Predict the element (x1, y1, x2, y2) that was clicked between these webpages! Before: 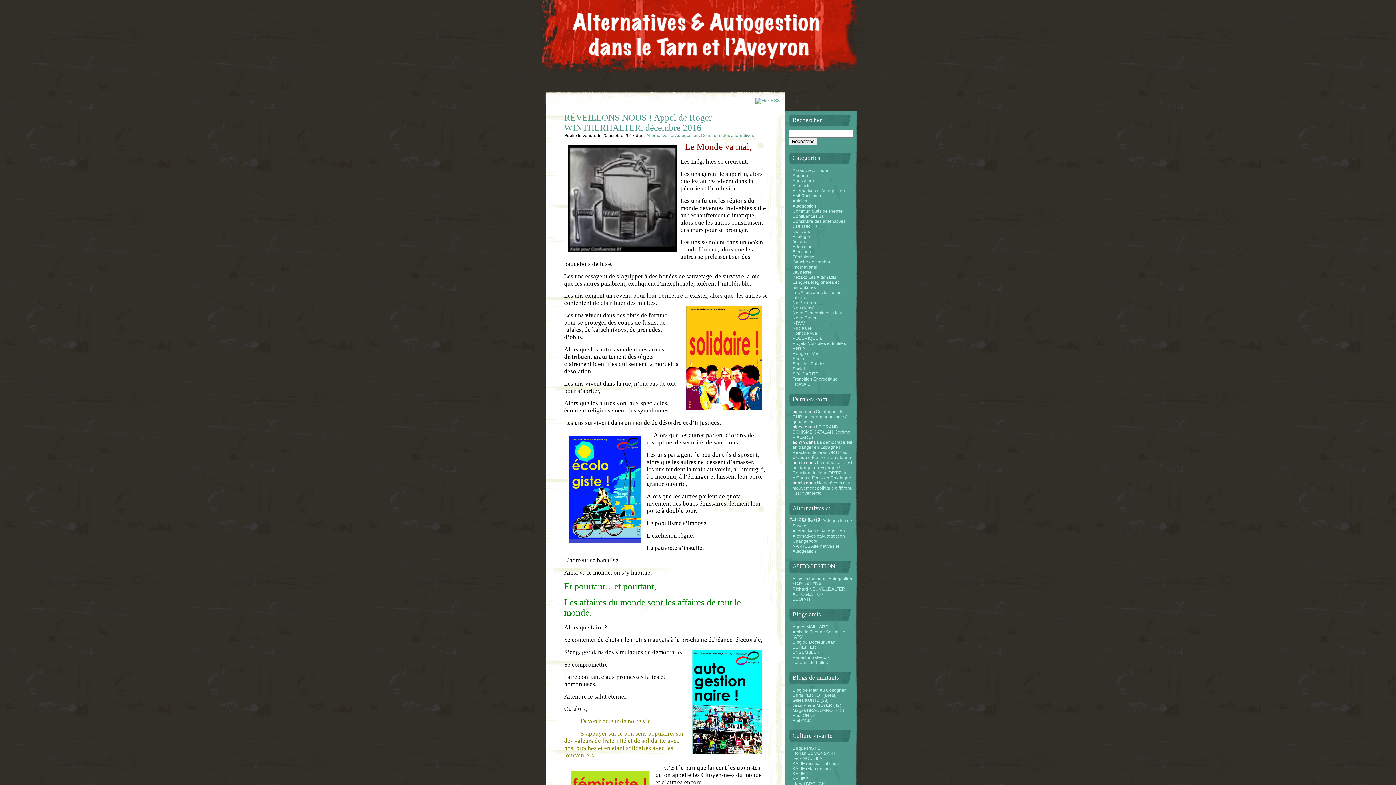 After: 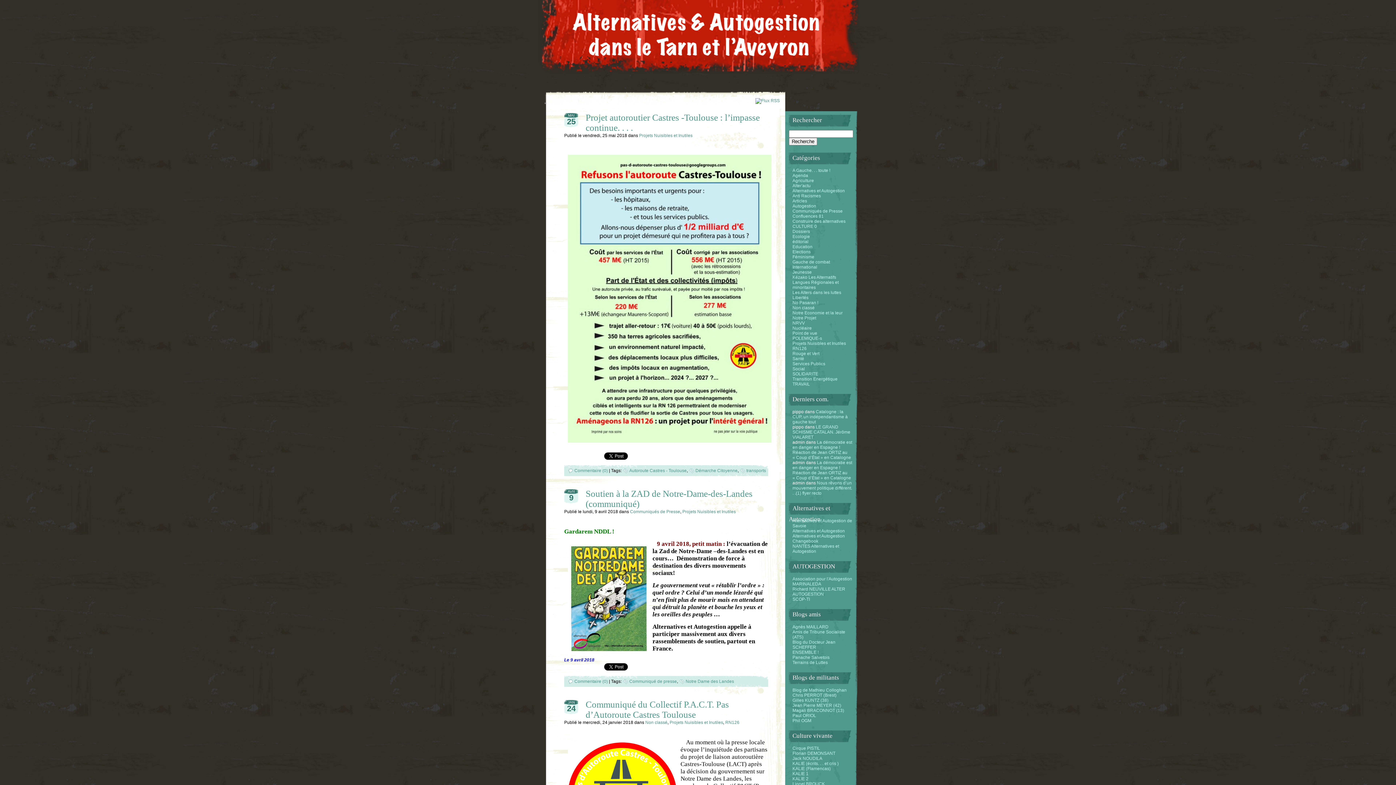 Action: bbox: (792, 341, 846, 346) label: Projets Nuisibles et Inutiles